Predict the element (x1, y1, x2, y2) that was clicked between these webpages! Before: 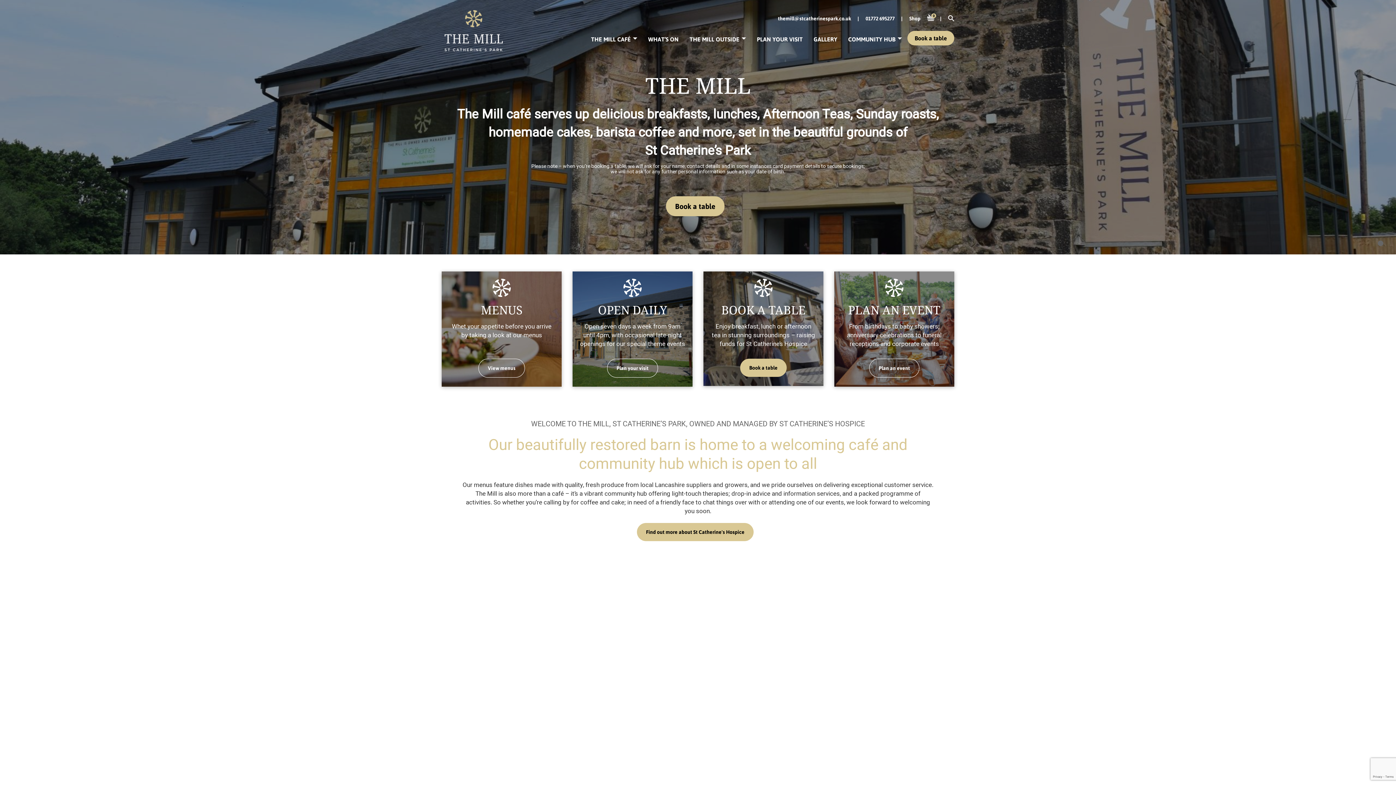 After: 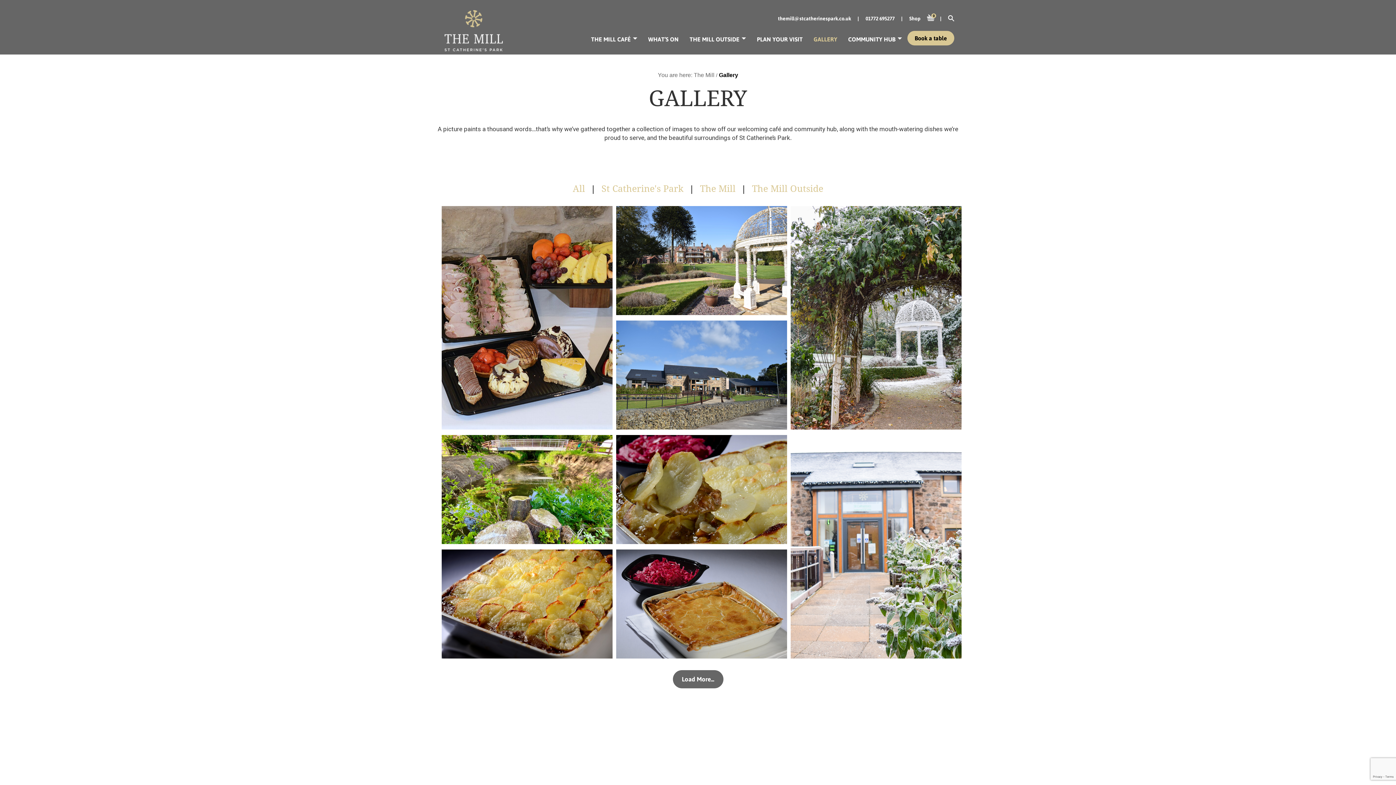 Action: label: GALLERY bbox: (808, 30, 842, 48)